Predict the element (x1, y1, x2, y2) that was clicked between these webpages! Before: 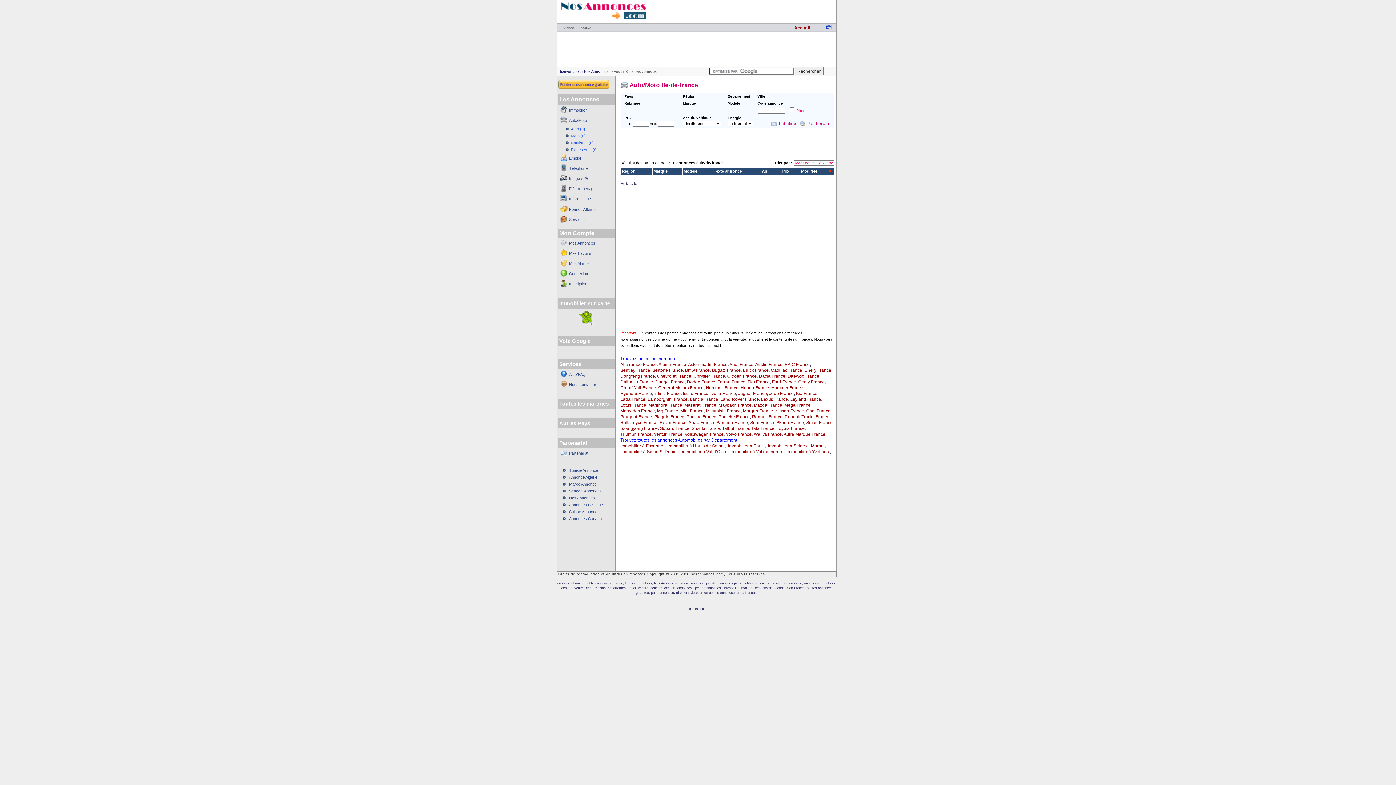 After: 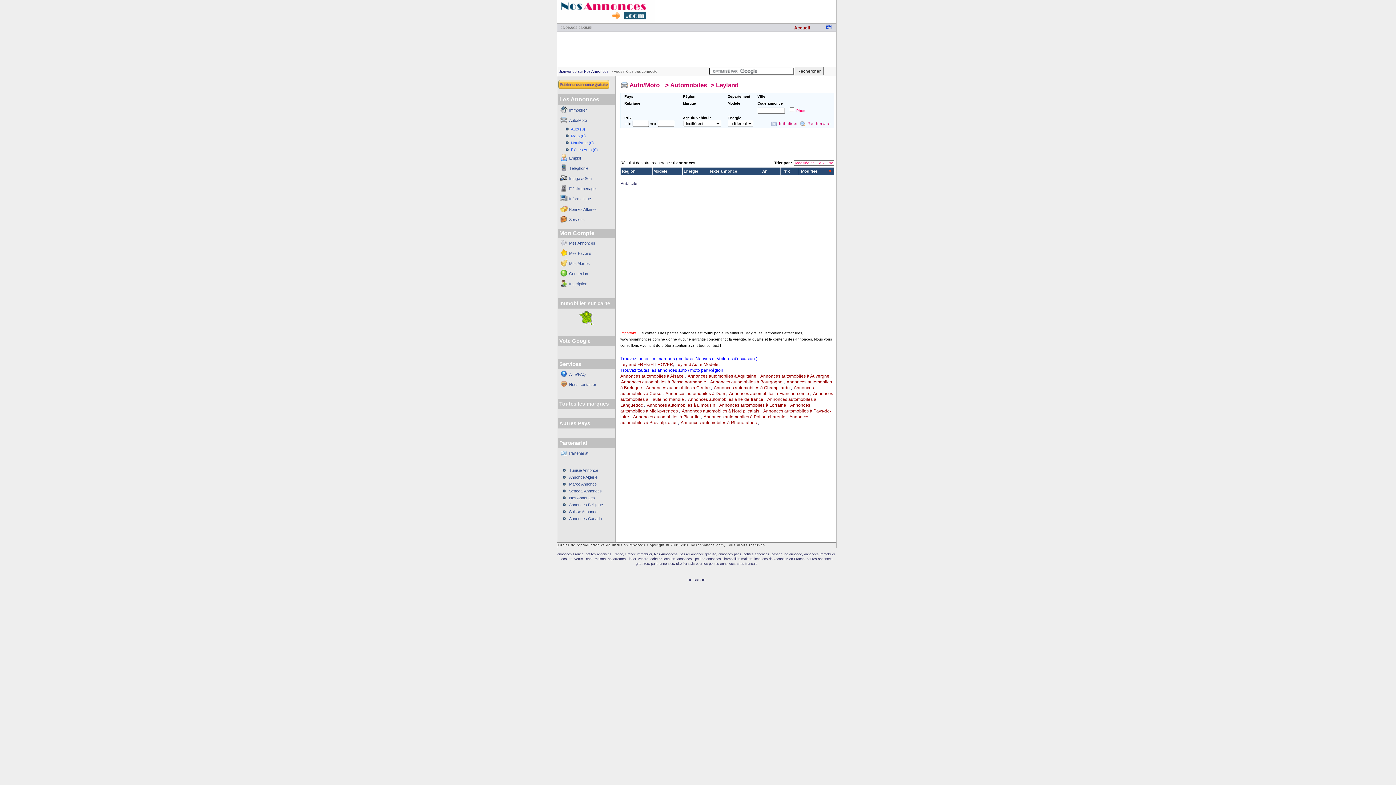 Action: bbox: (790, 397, 821, 402) label: Leyland France